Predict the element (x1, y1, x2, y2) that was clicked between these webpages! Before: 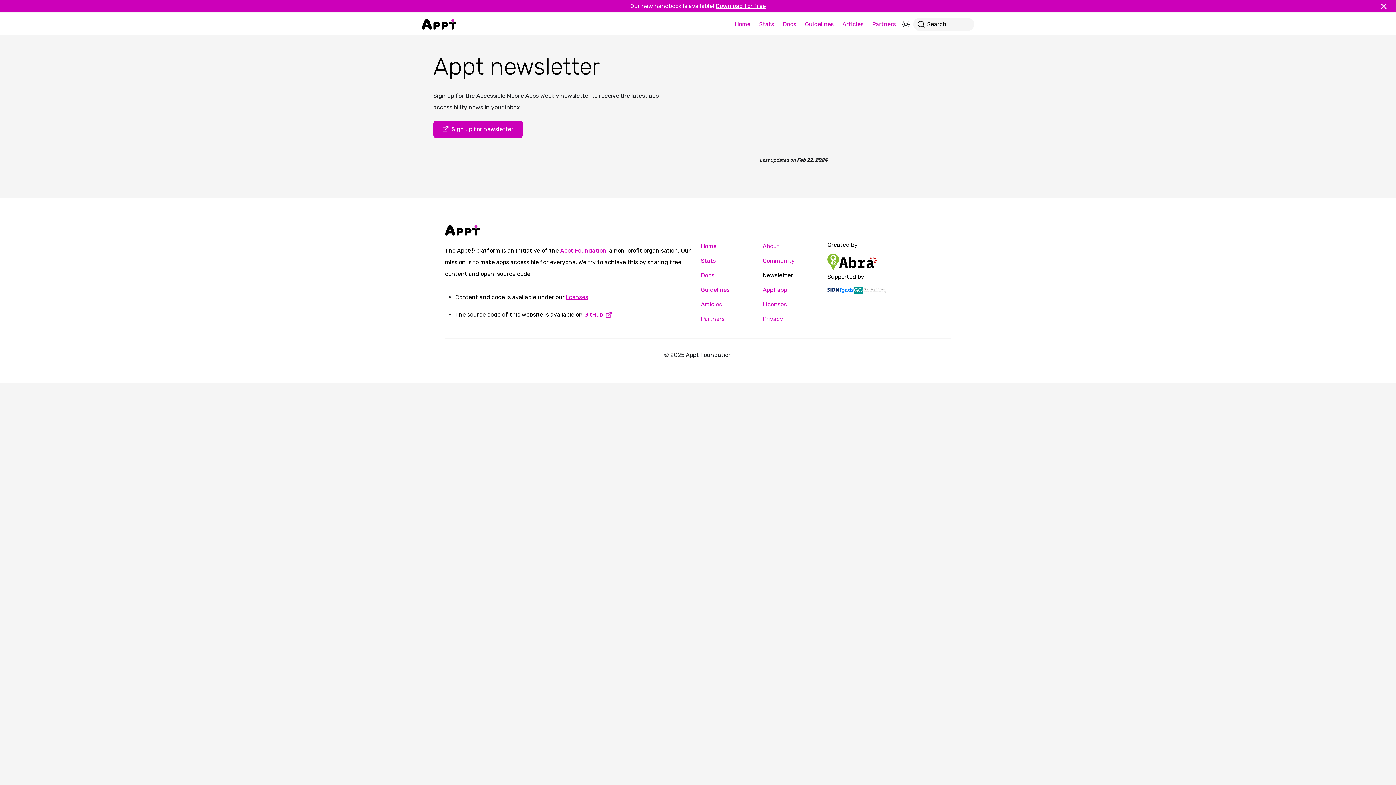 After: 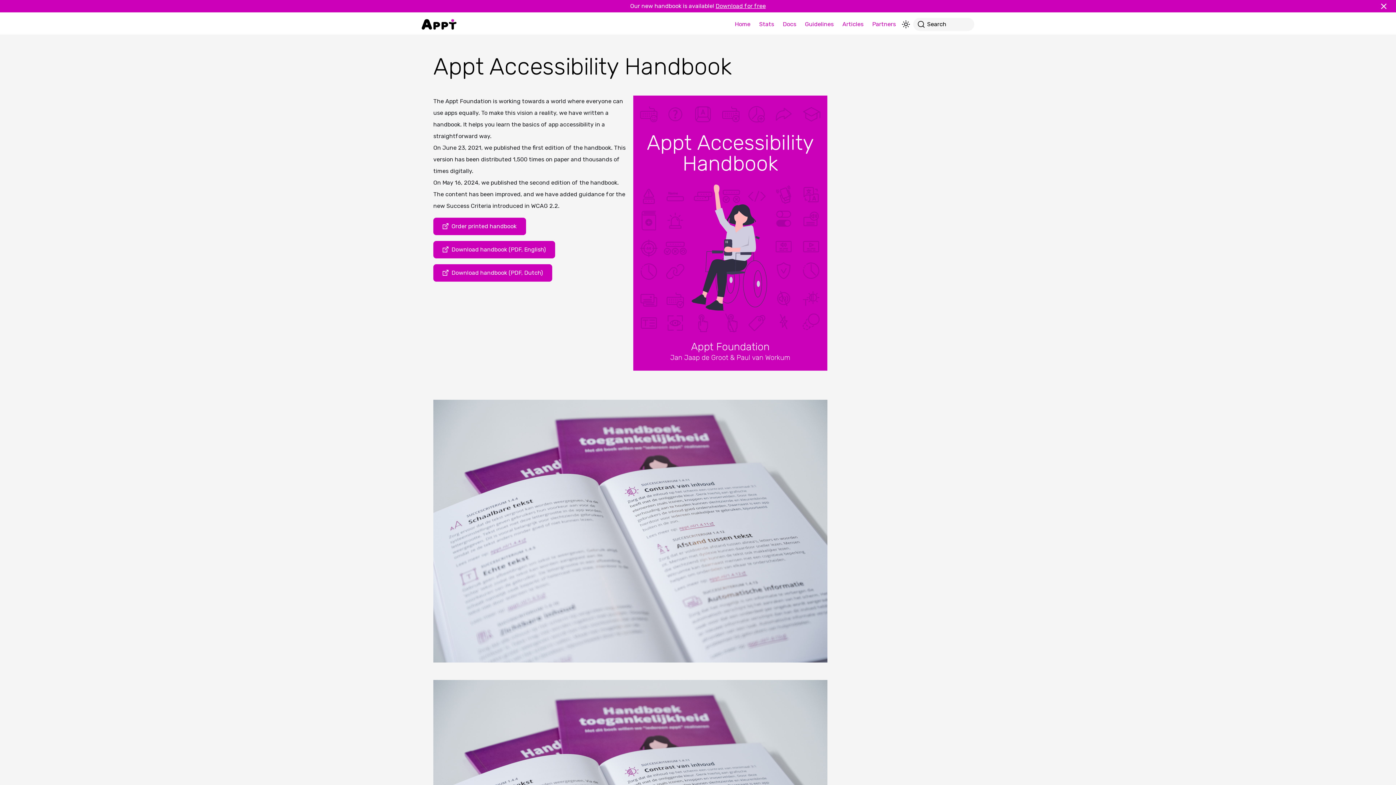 Action: bbox: (715, 2, 766, 9) label: Download for free